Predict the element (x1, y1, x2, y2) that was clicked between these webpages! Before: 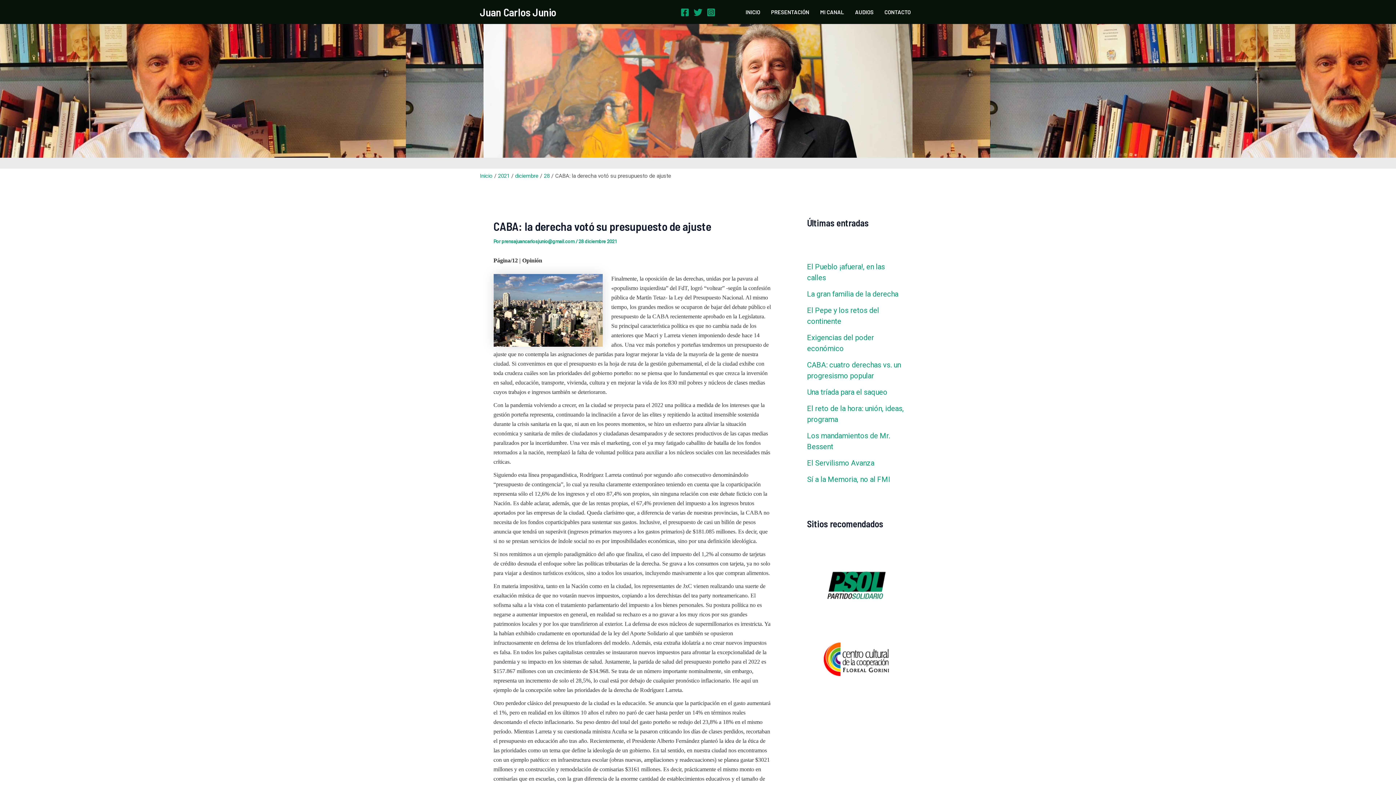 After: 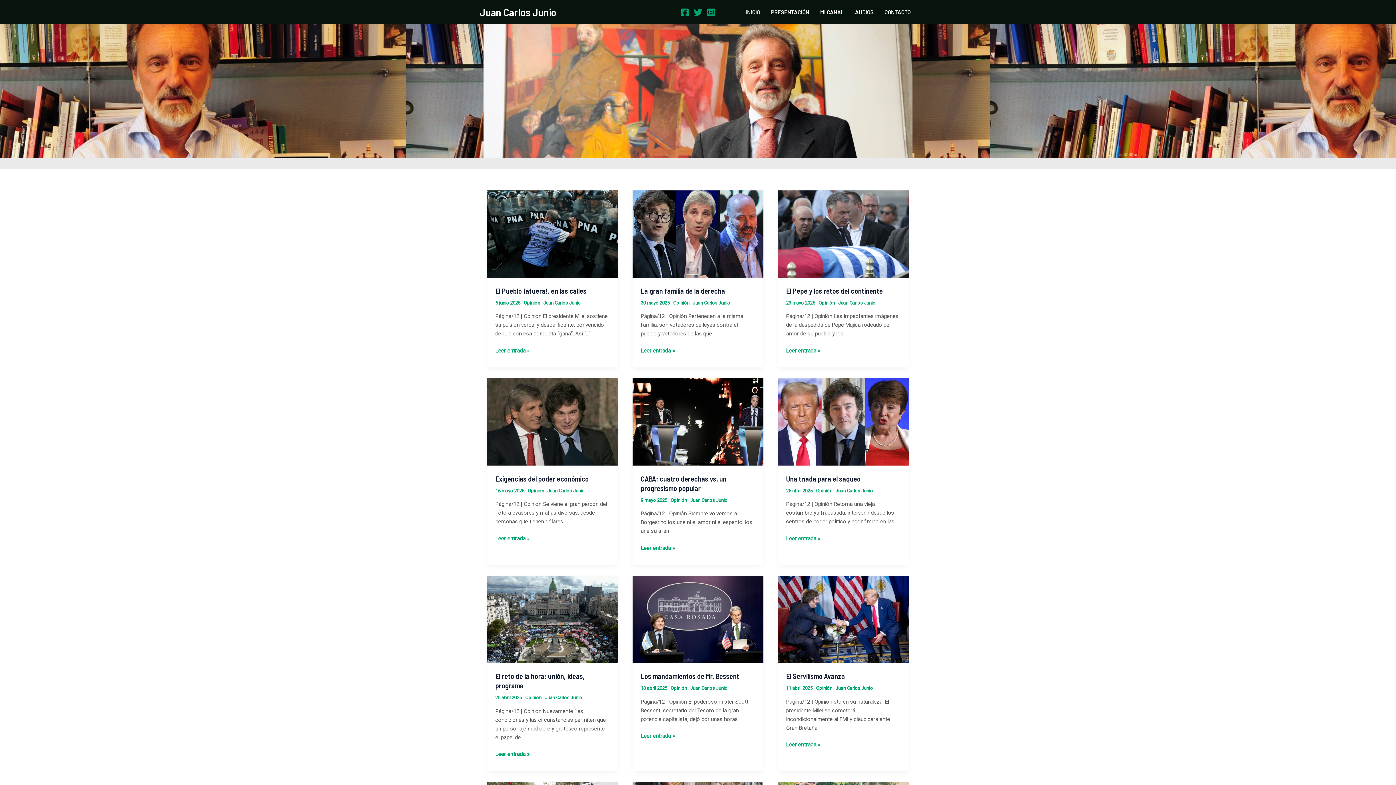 Action: label: Juan Carlos Junio bbox: (480, 5, 556, 18)